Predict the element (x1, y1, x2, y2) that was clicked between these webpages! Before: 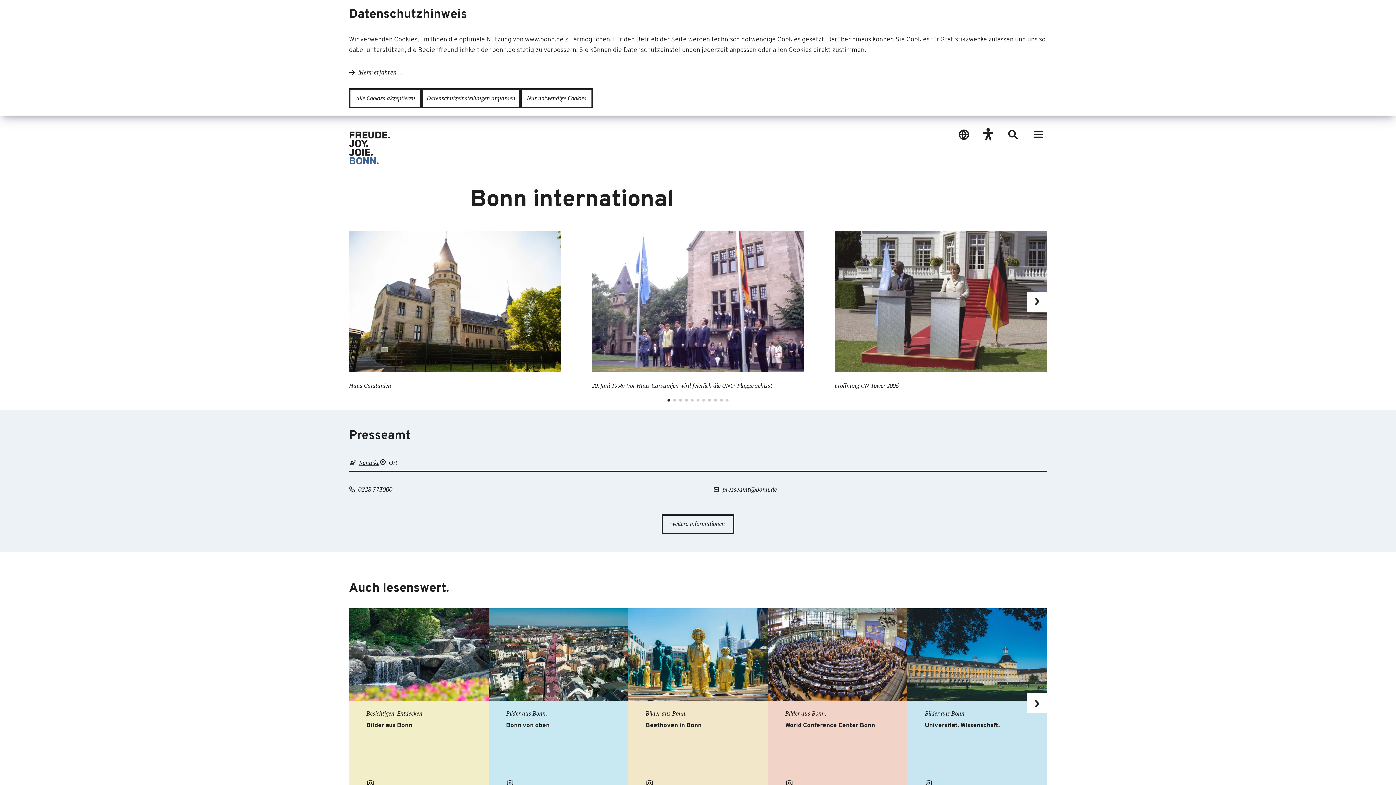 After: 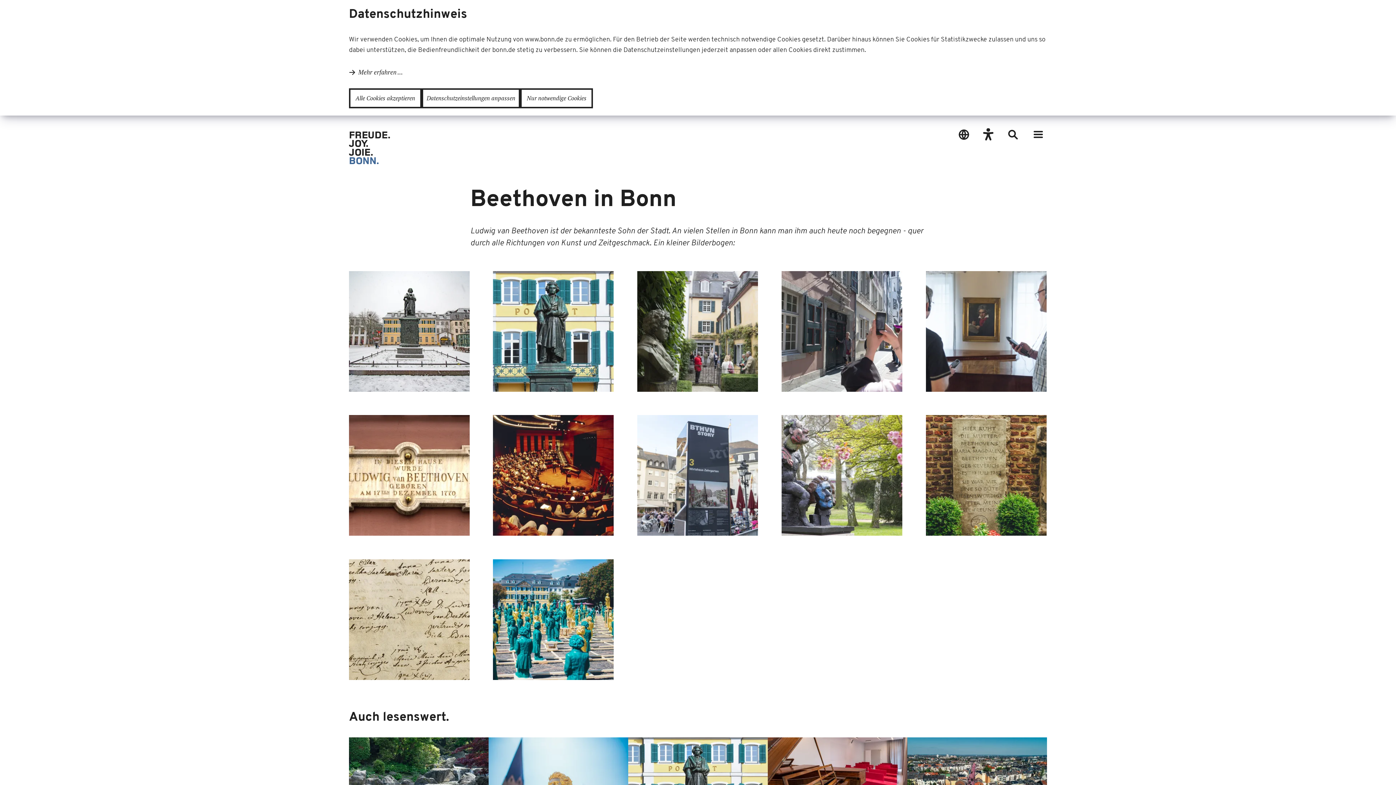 Action: bbox: (628, 608, 767, 795) label: Bilder aus Bonn.
Beethoven in Bonn
Die Seite enthält: